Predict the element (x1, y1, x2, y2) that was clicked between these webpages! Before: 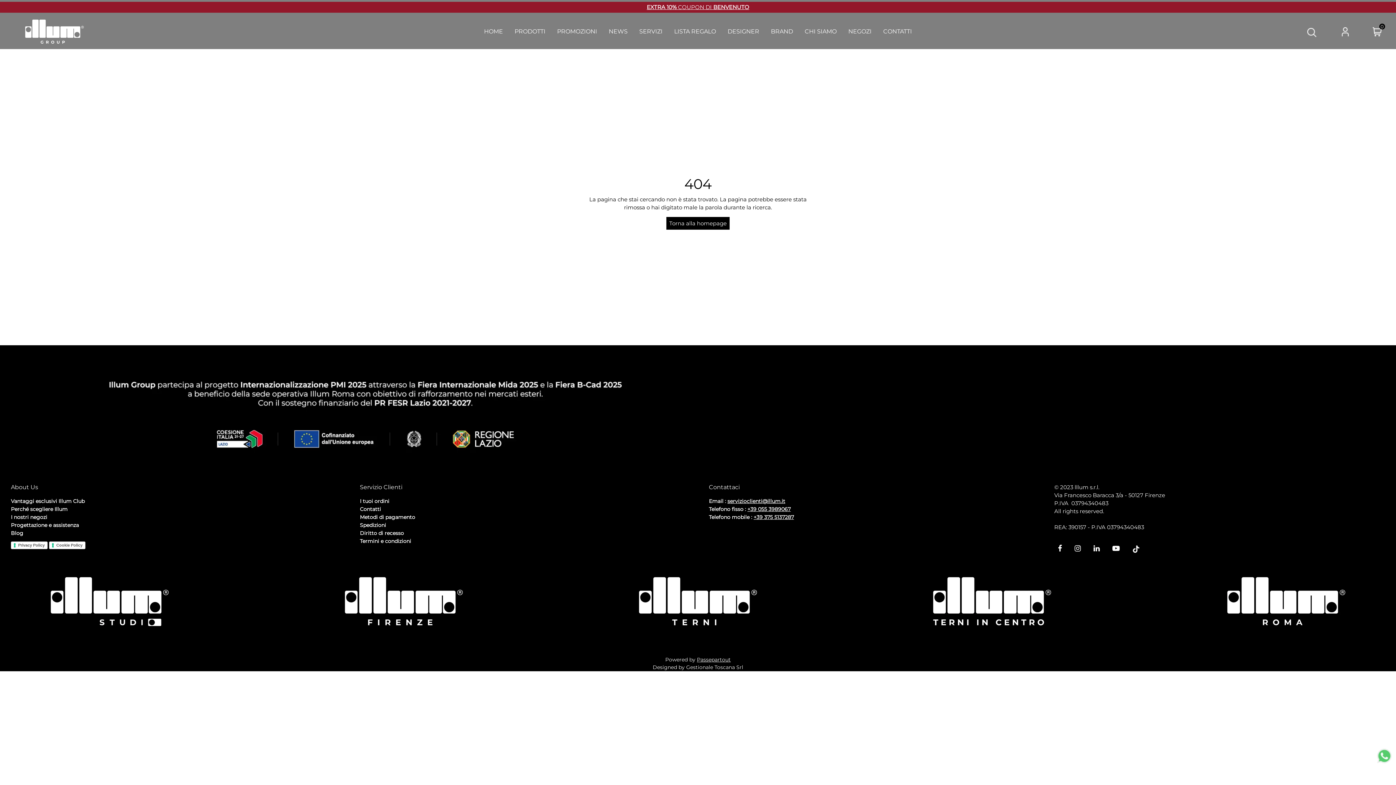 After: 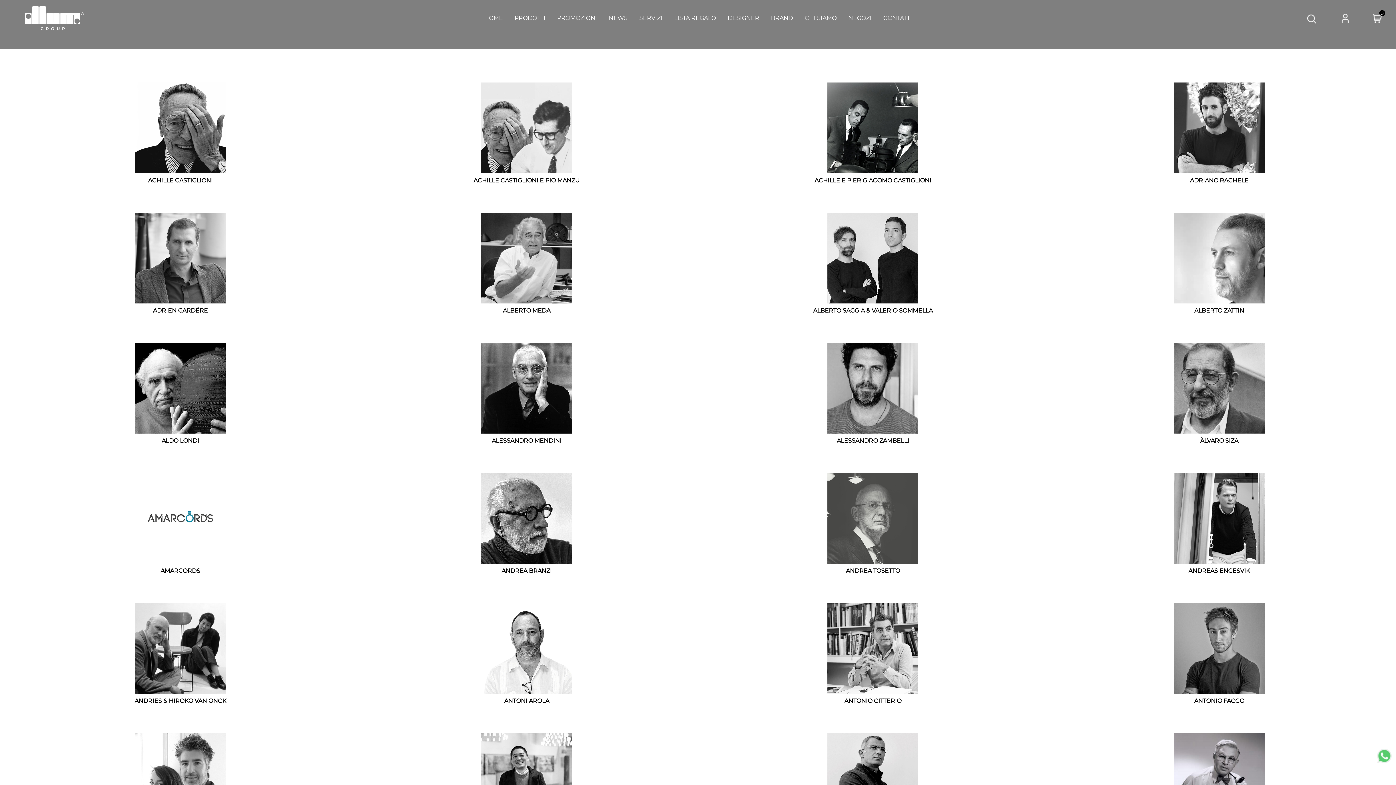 Action: label: DESIGNER bbox: (721, 24, 765, 38)